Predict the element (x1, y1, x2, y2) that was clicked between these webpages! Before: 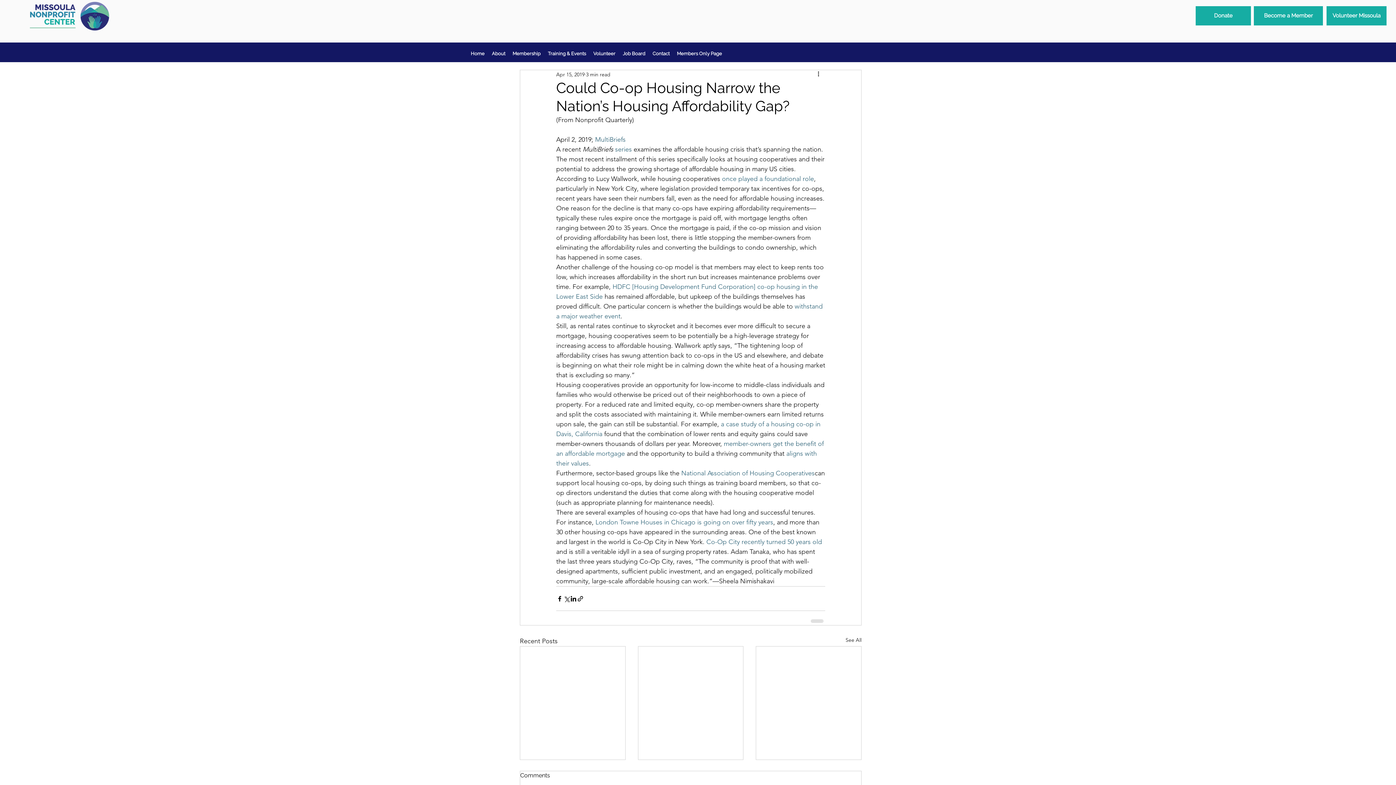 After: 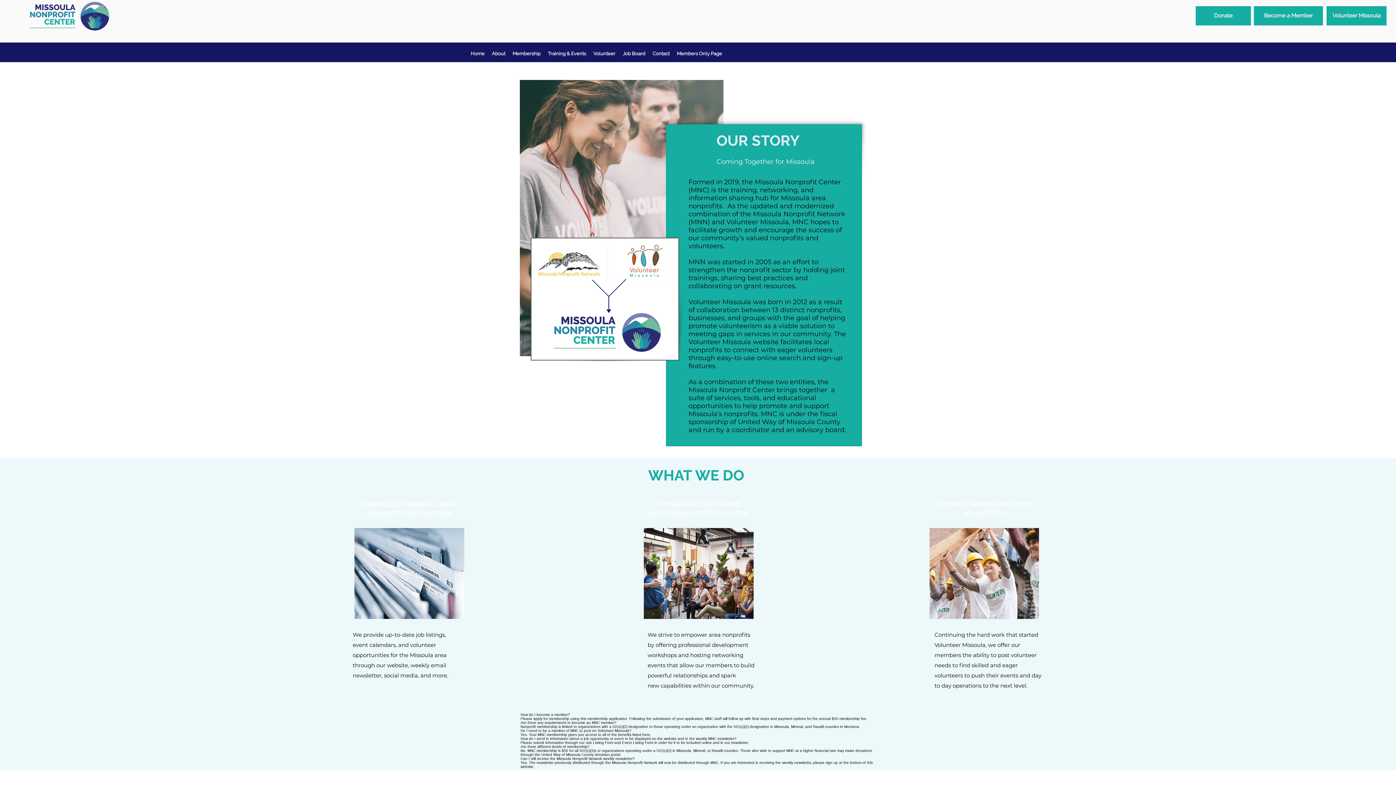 Action: label: About bbox: (488, 45, 509, 62)